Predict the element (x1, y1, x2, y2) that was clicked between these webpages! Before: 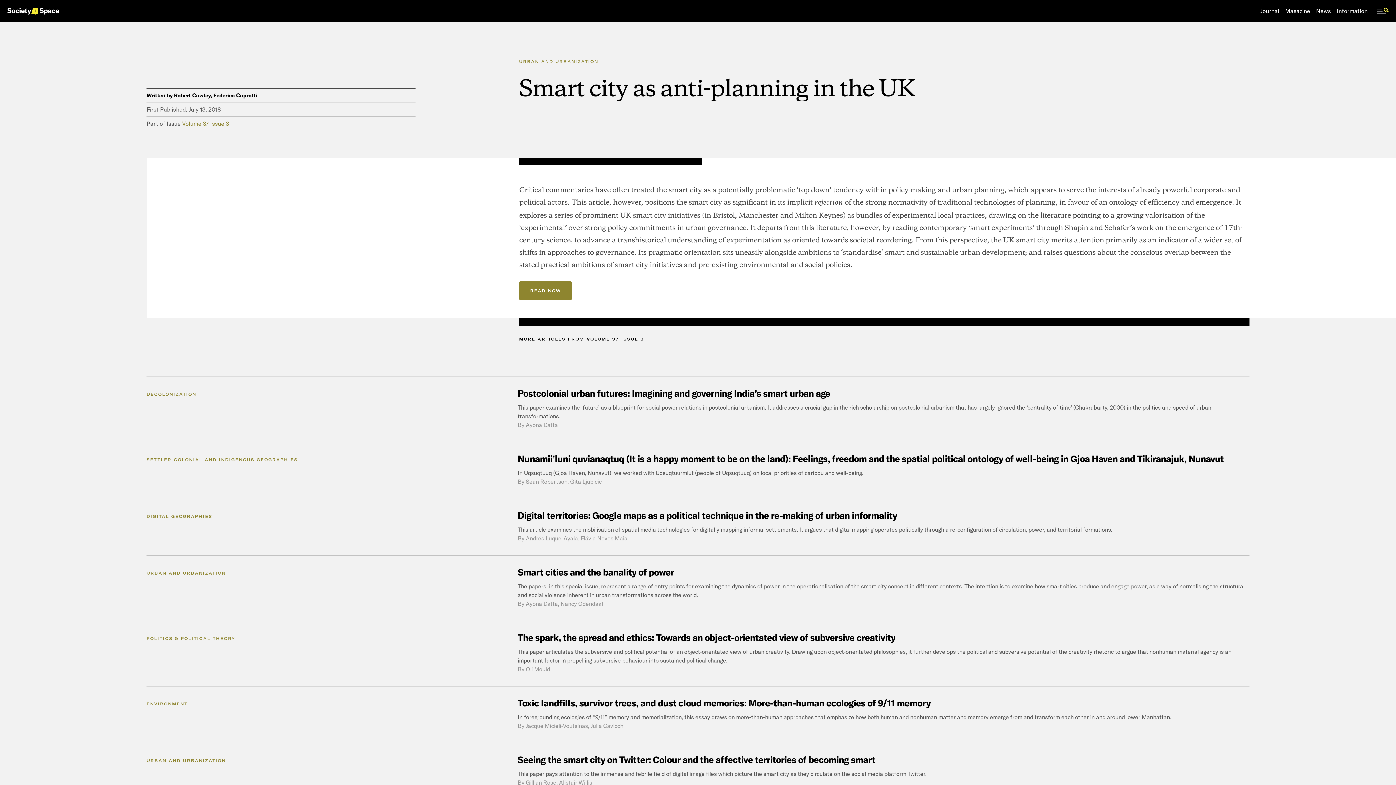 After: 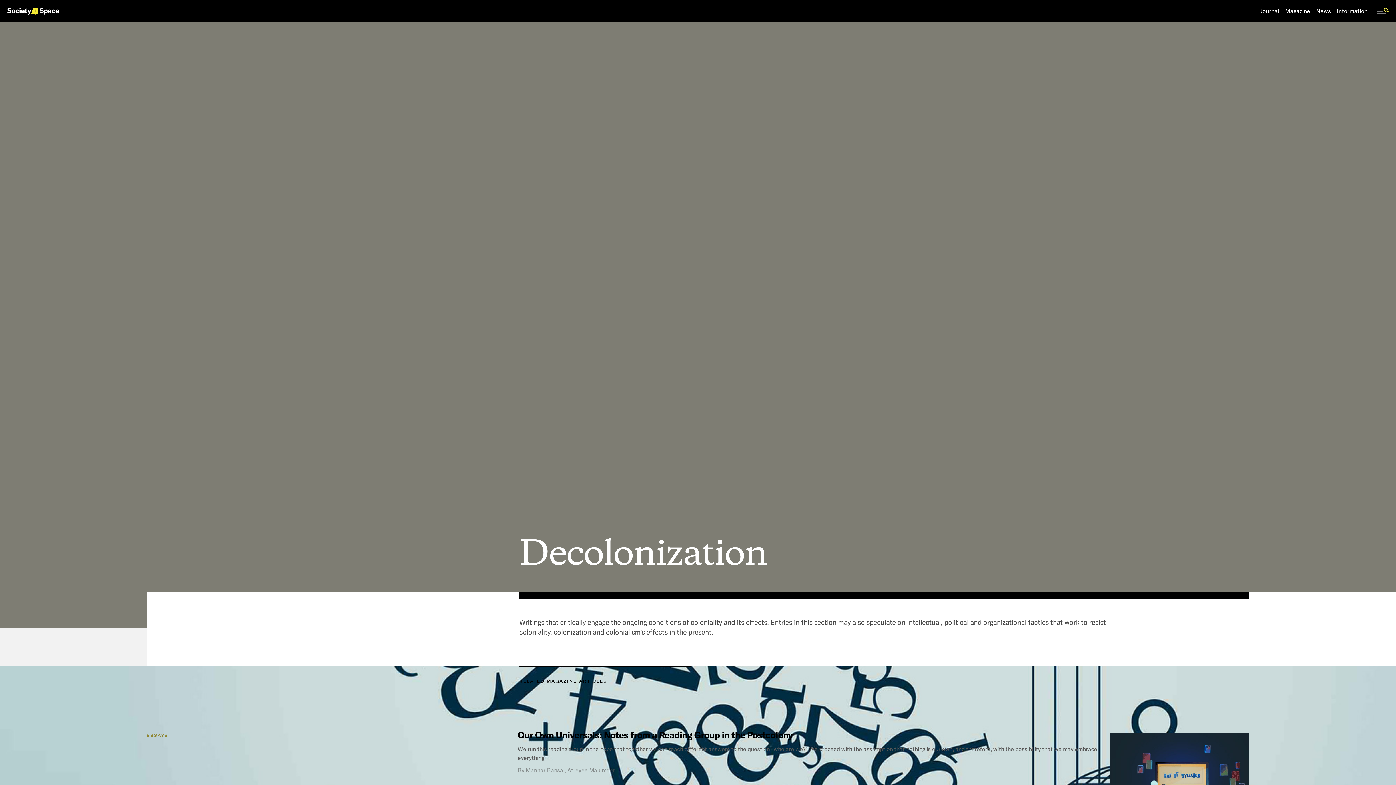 Action: label: DECOLONIZATION bbox: (146, 391, 205, 397)